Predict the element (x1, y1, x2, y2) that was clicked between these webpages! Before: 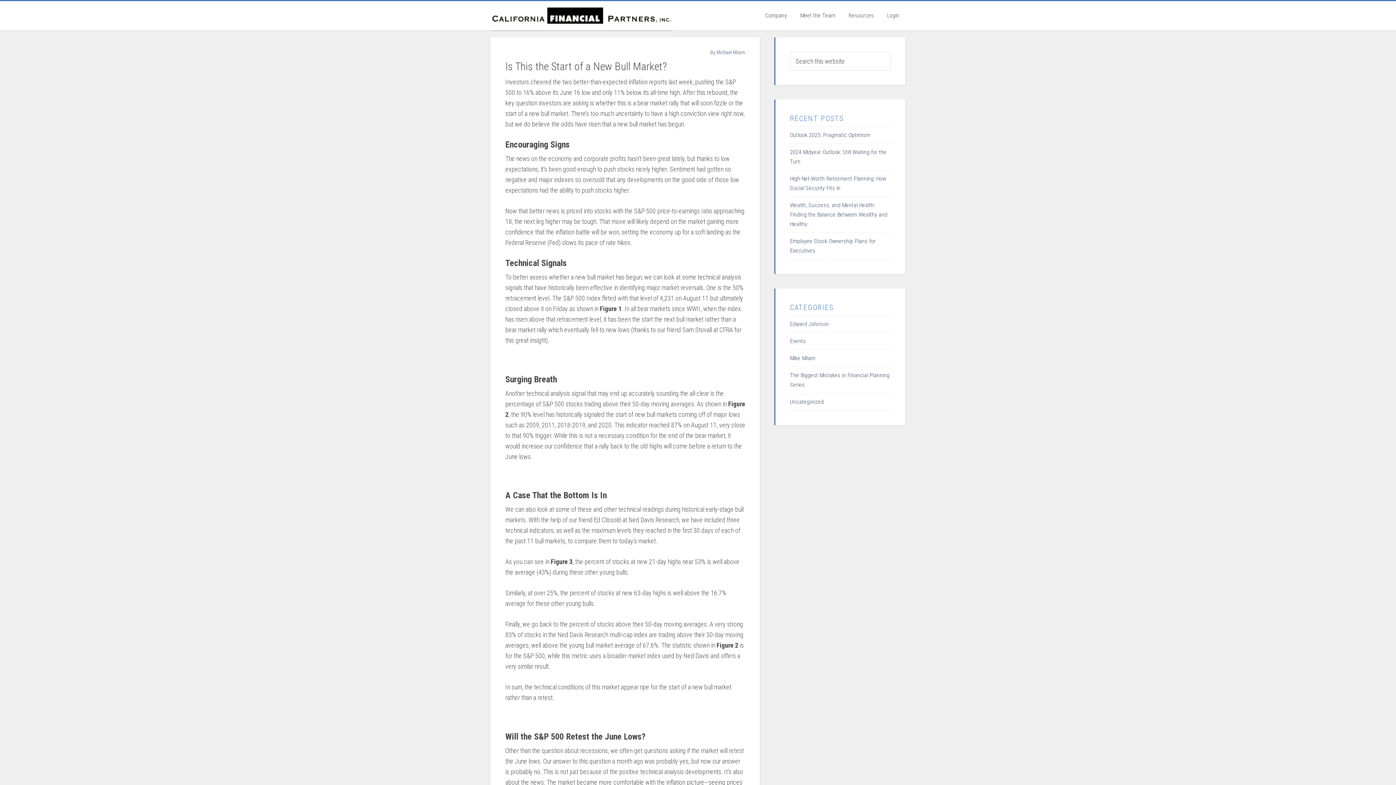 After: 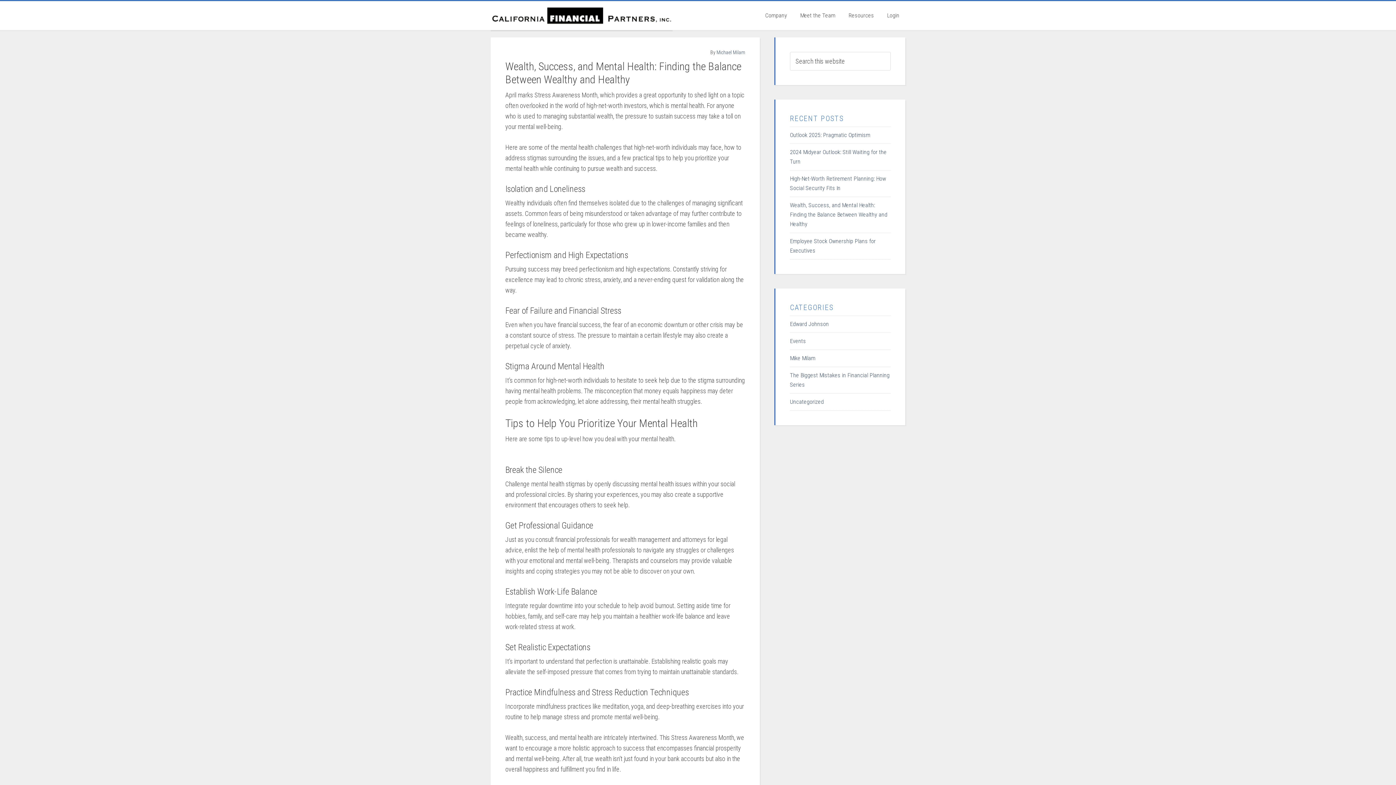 Action: label: Wealth, Success, and Mental Health: Finding the Balance Between Wealthy and Healthy bbox: (790, 201, 887, 227)